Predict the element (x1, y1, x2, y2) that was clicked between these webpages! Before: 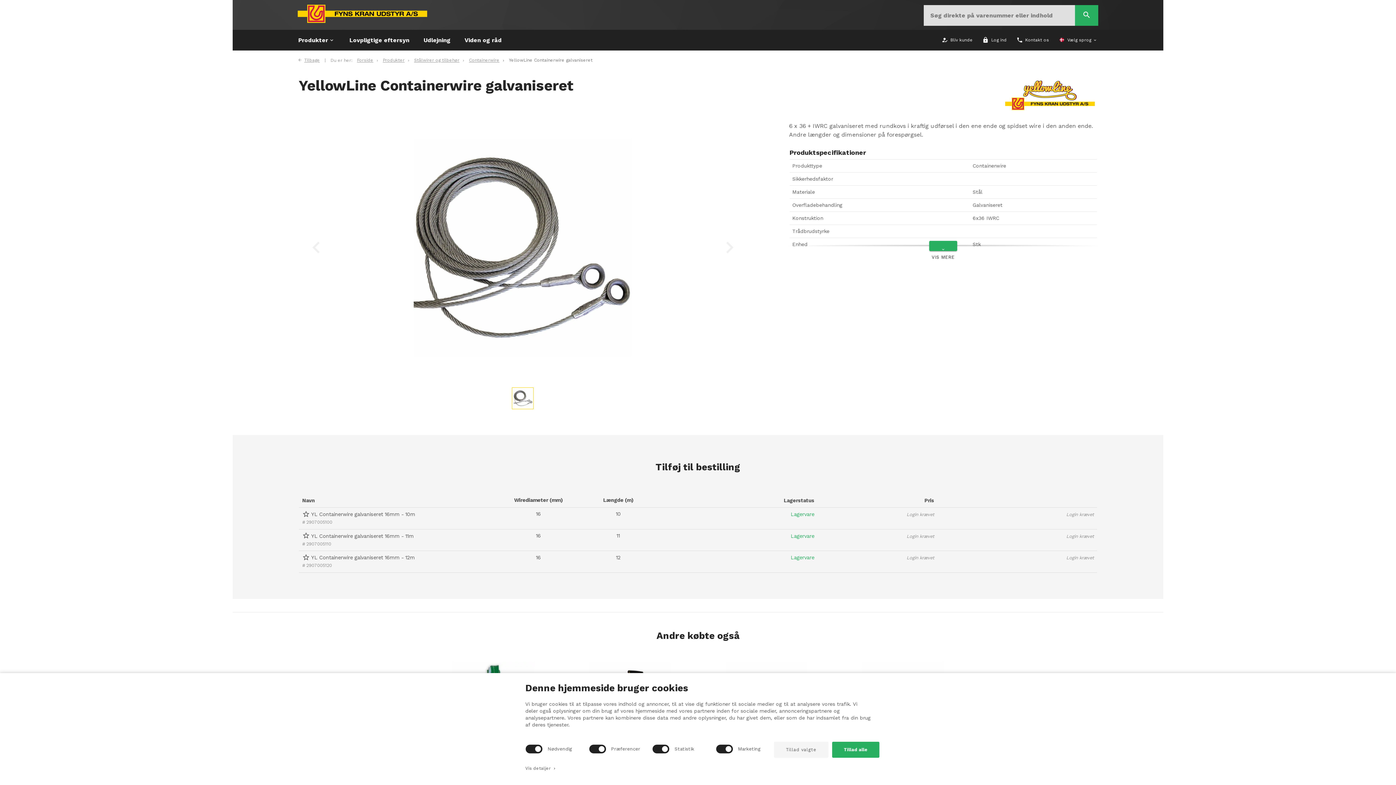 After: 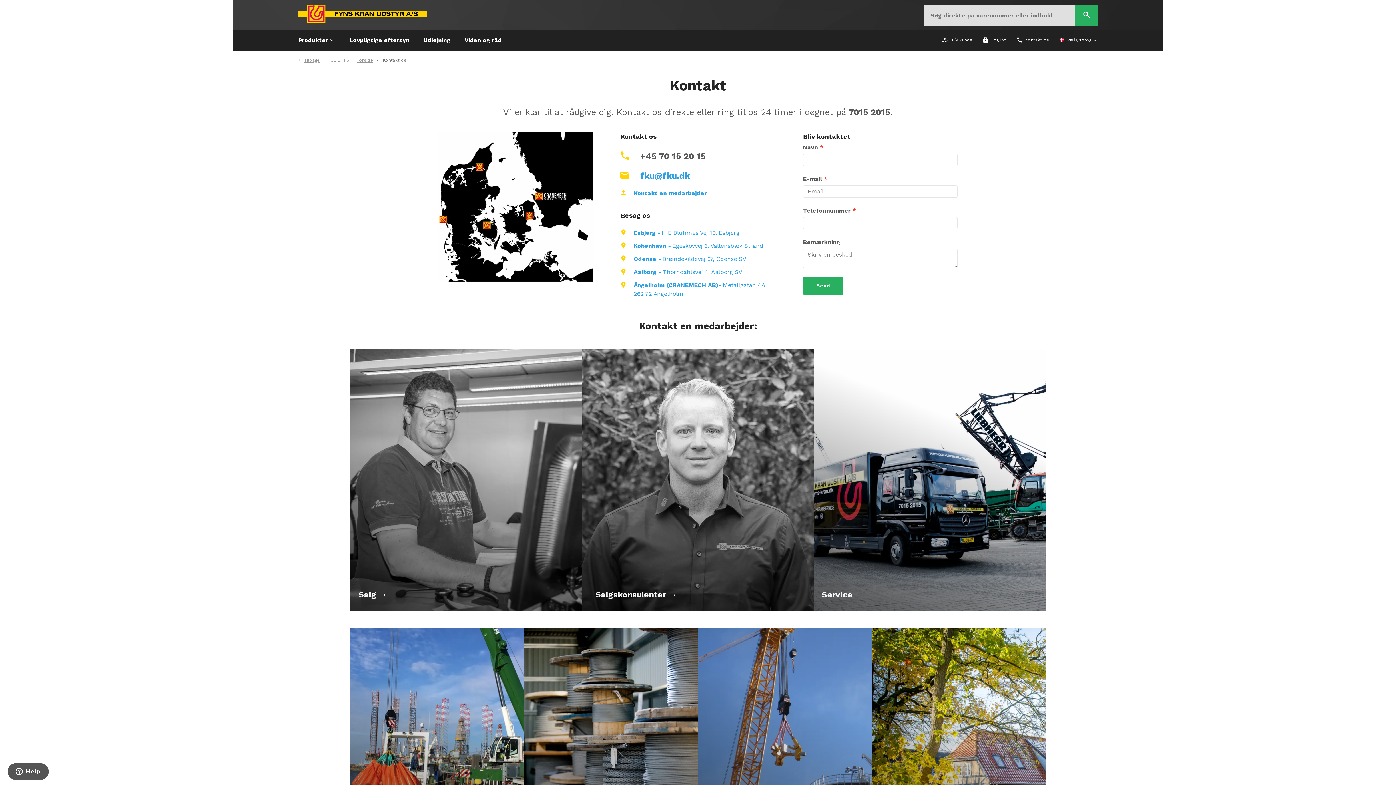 Action: bbox: (1012, 29, 1054, 50) label: phone
Kontakt os